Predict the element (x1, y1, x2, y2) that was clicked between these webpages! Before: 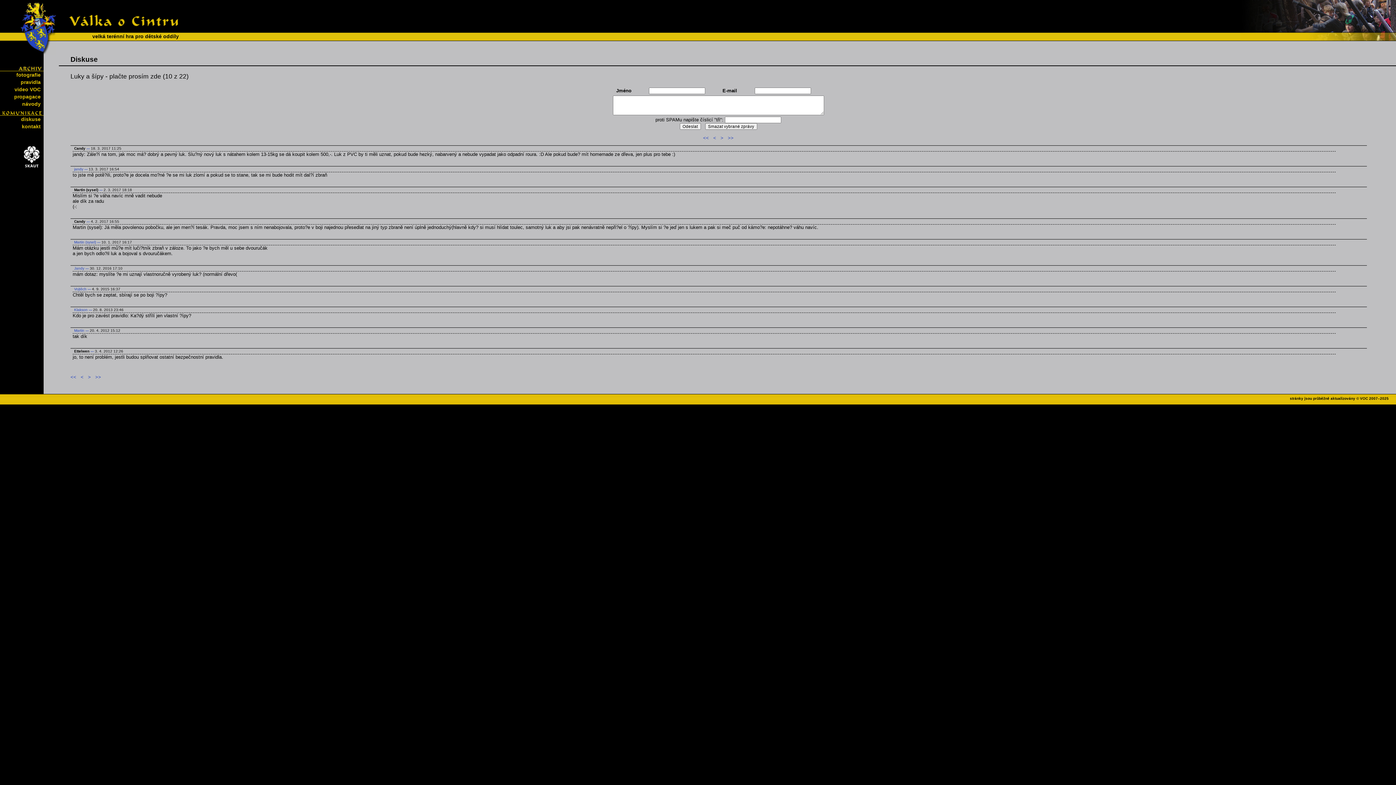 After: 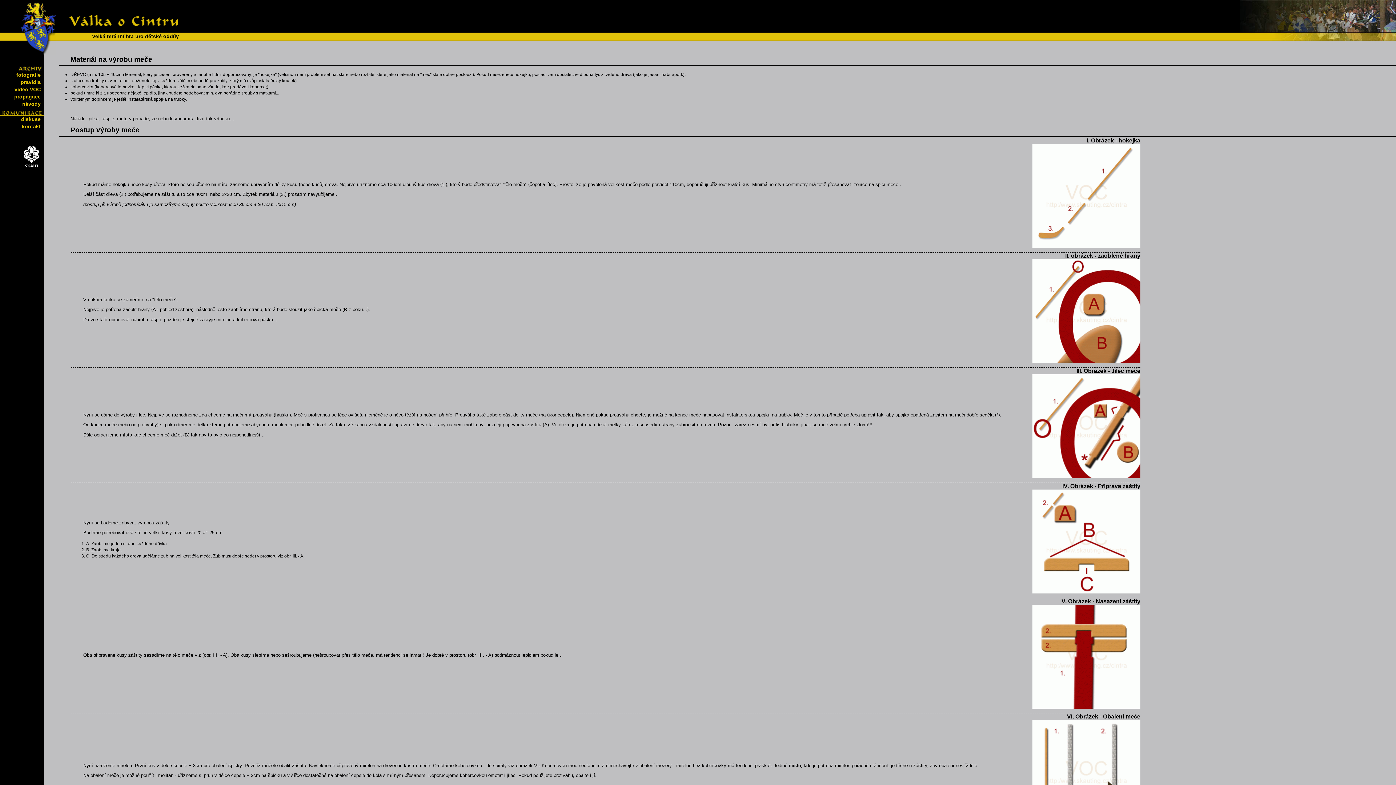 Action: label: návody bbox: (22, 101, 42, 106)